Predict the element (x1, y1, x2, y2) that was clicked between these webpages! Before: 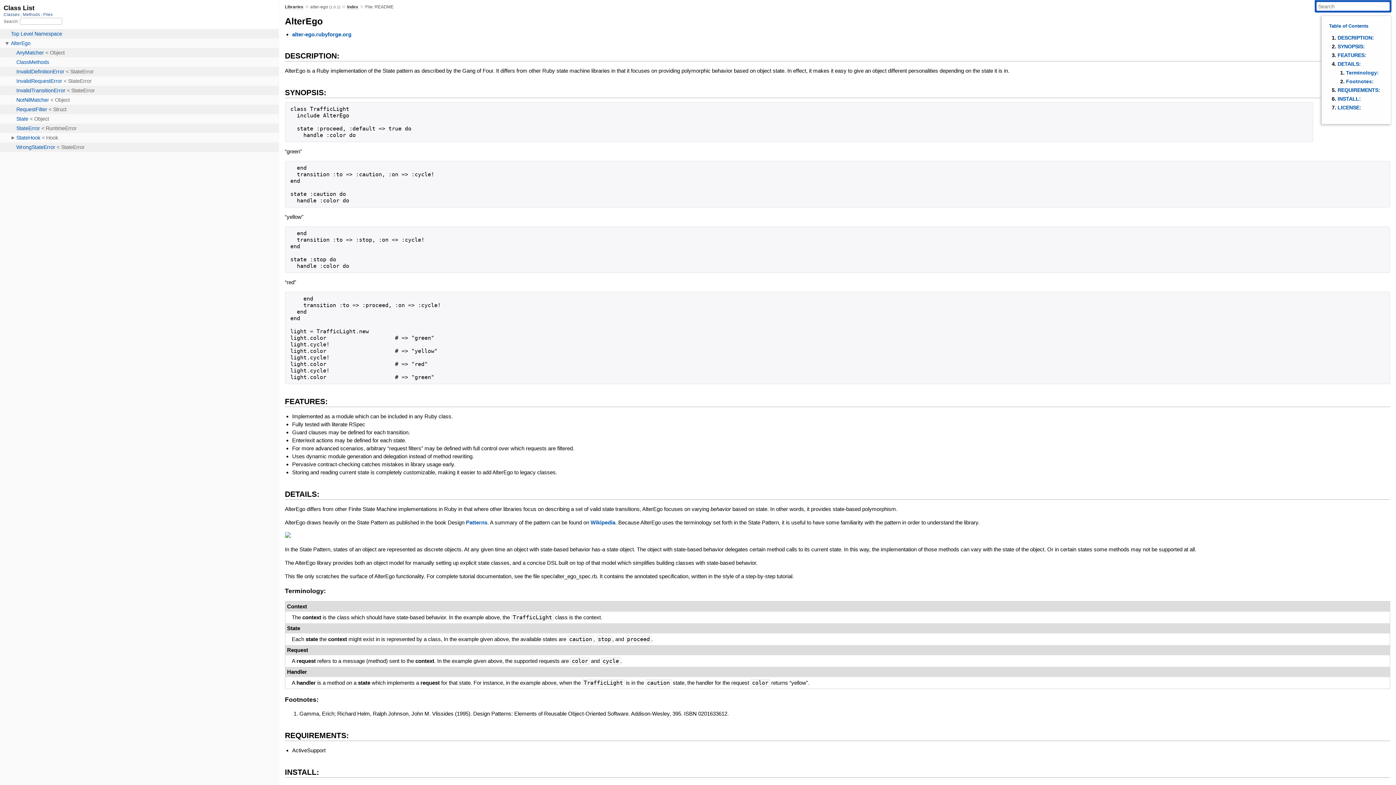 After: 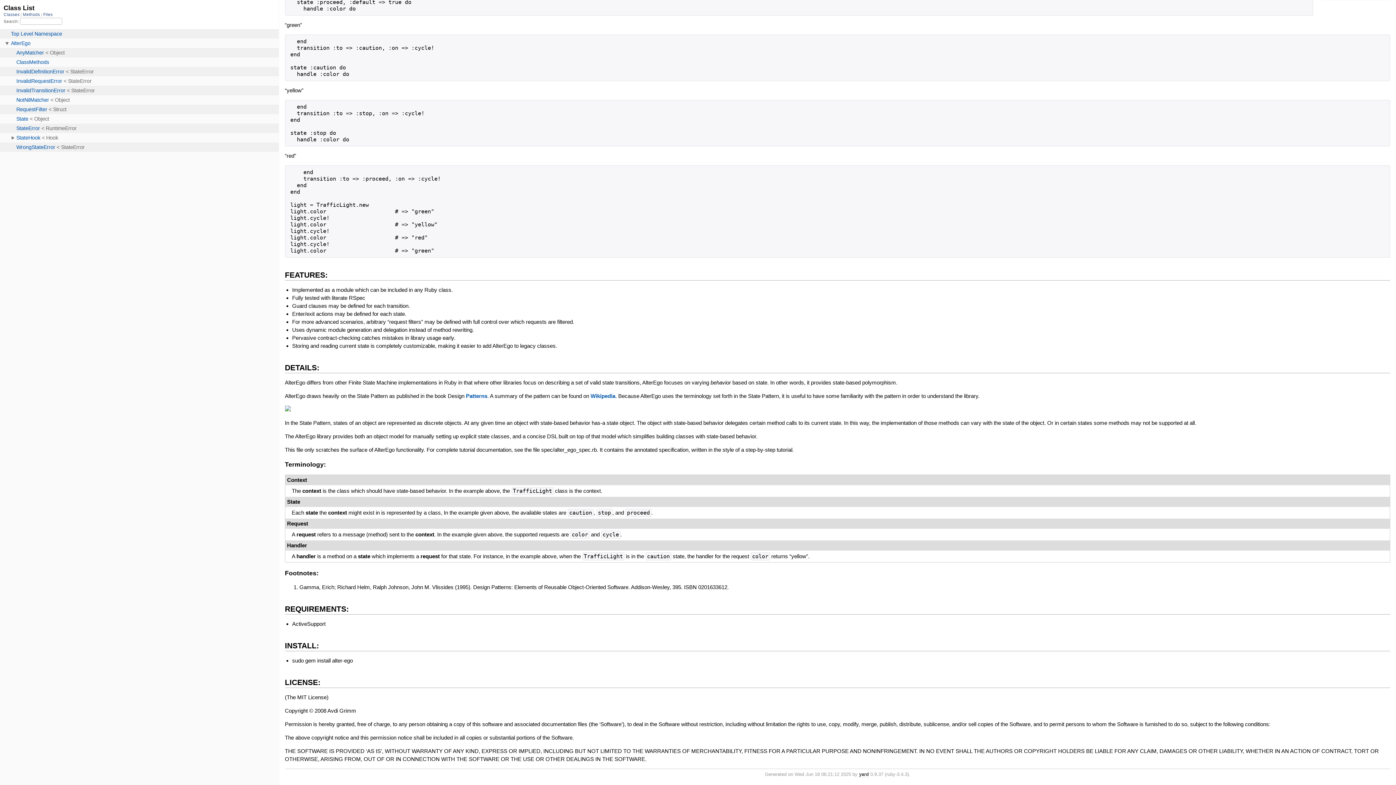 Action: bbox: (1337, 52, 1366, 58) label: FEATURES: